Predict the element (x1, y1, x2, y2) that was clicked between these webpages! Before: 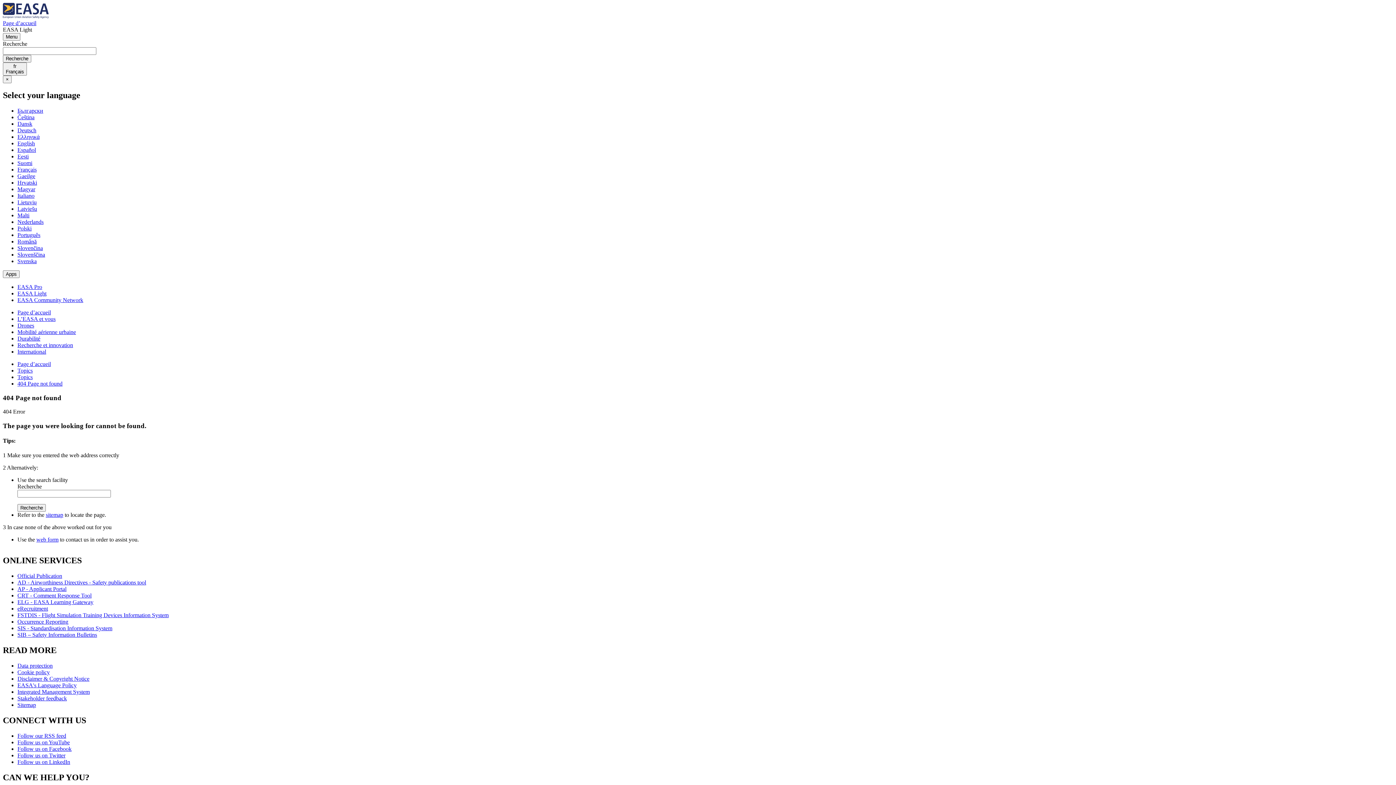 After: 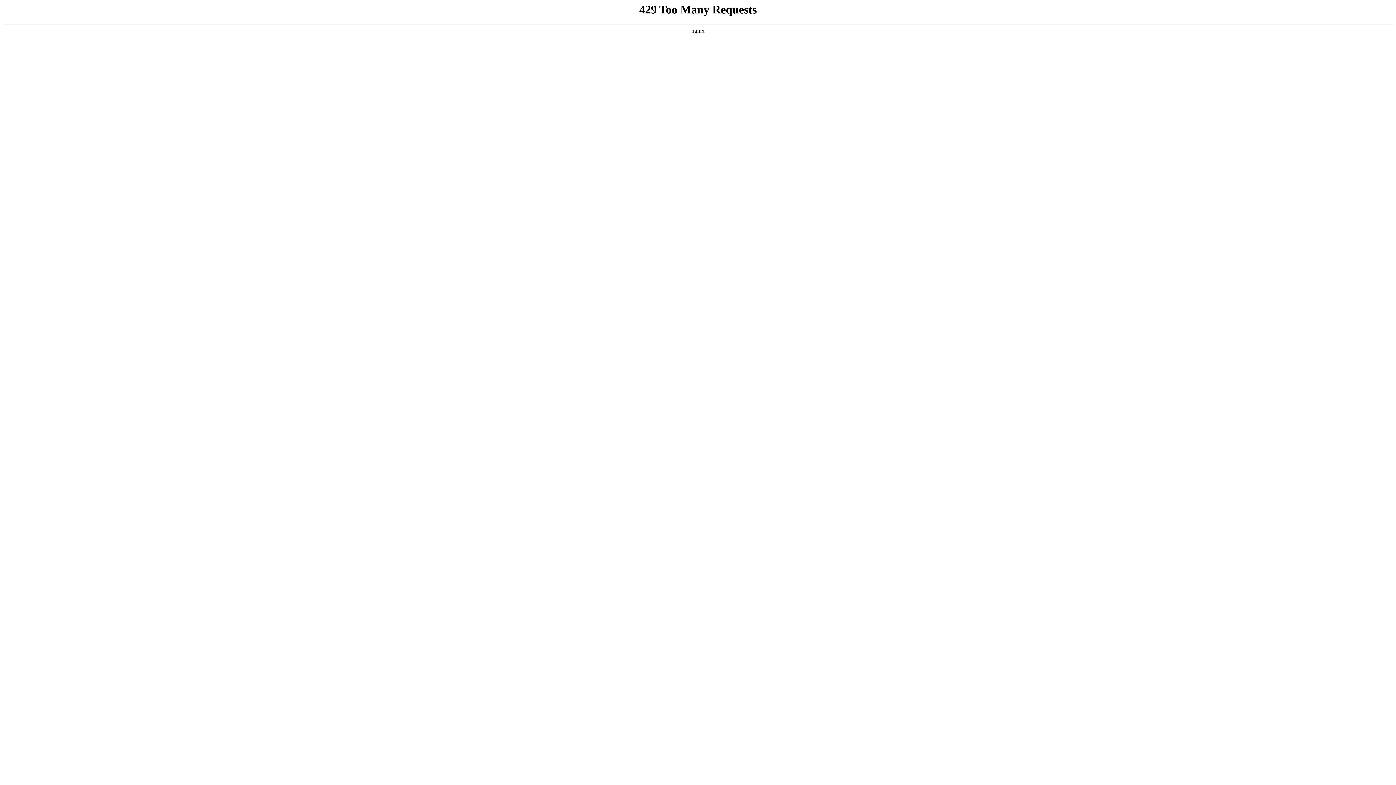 Action: bbox: (45, 511, 63, 518) label: sitemap